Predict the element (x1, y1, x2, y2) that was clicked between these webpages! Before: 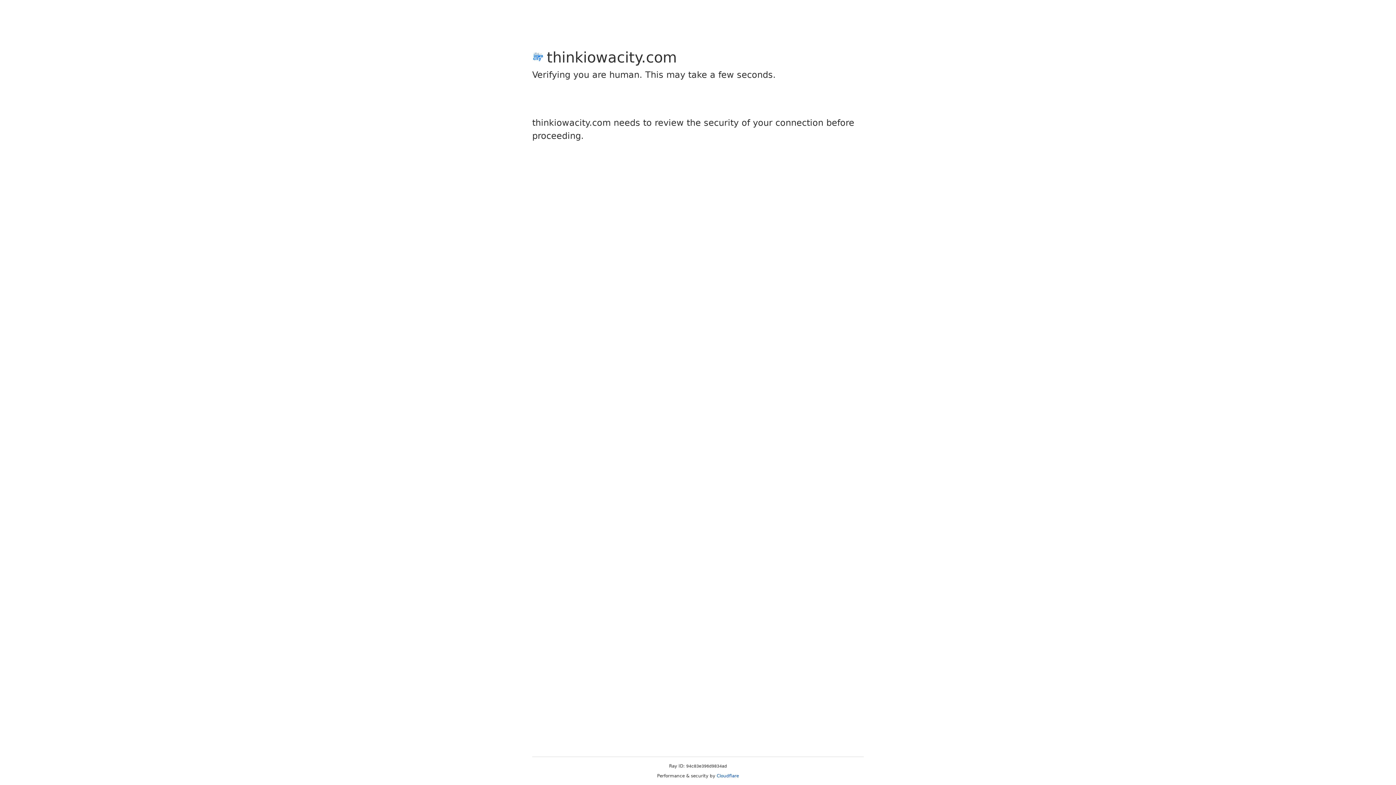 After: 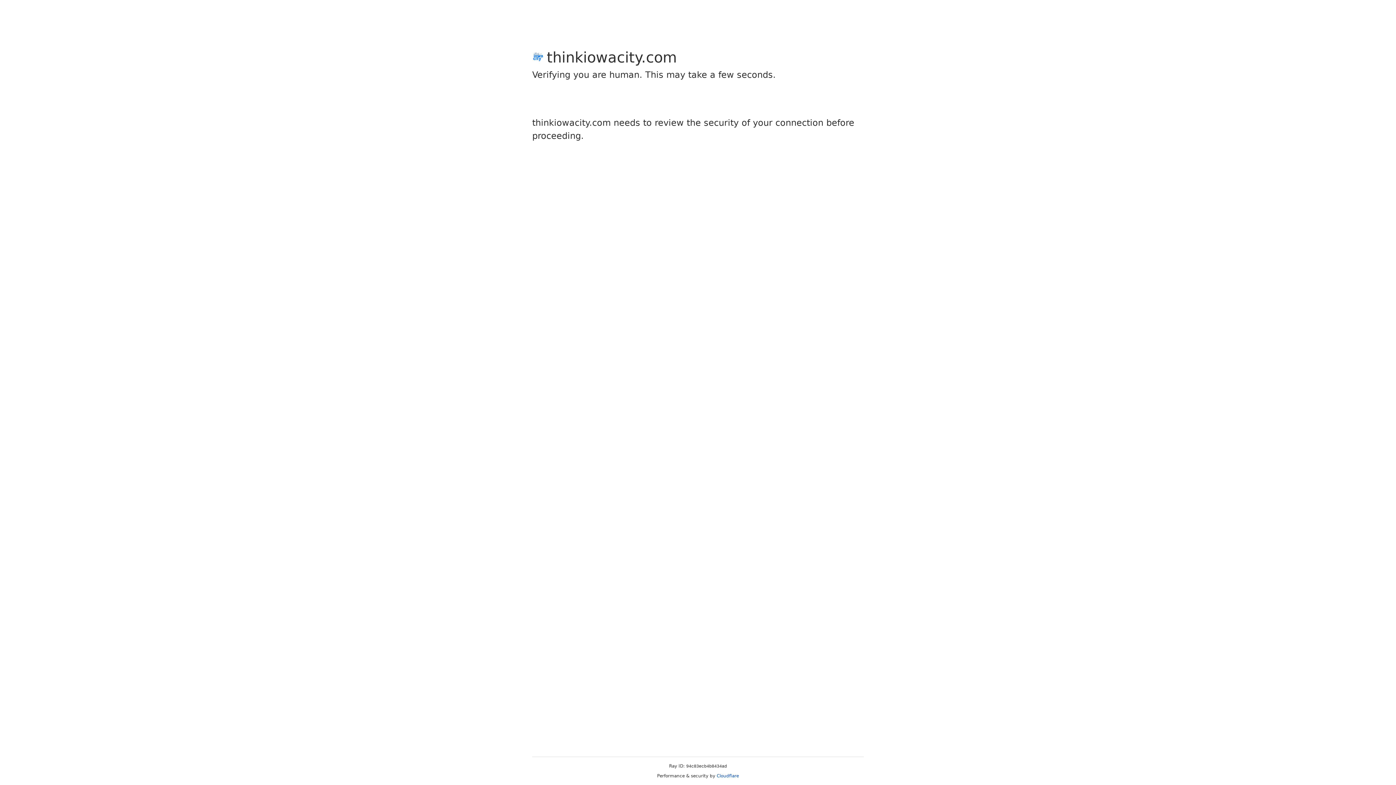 Action: label: Cloudflare bbox: (716, 773, 739, 778)